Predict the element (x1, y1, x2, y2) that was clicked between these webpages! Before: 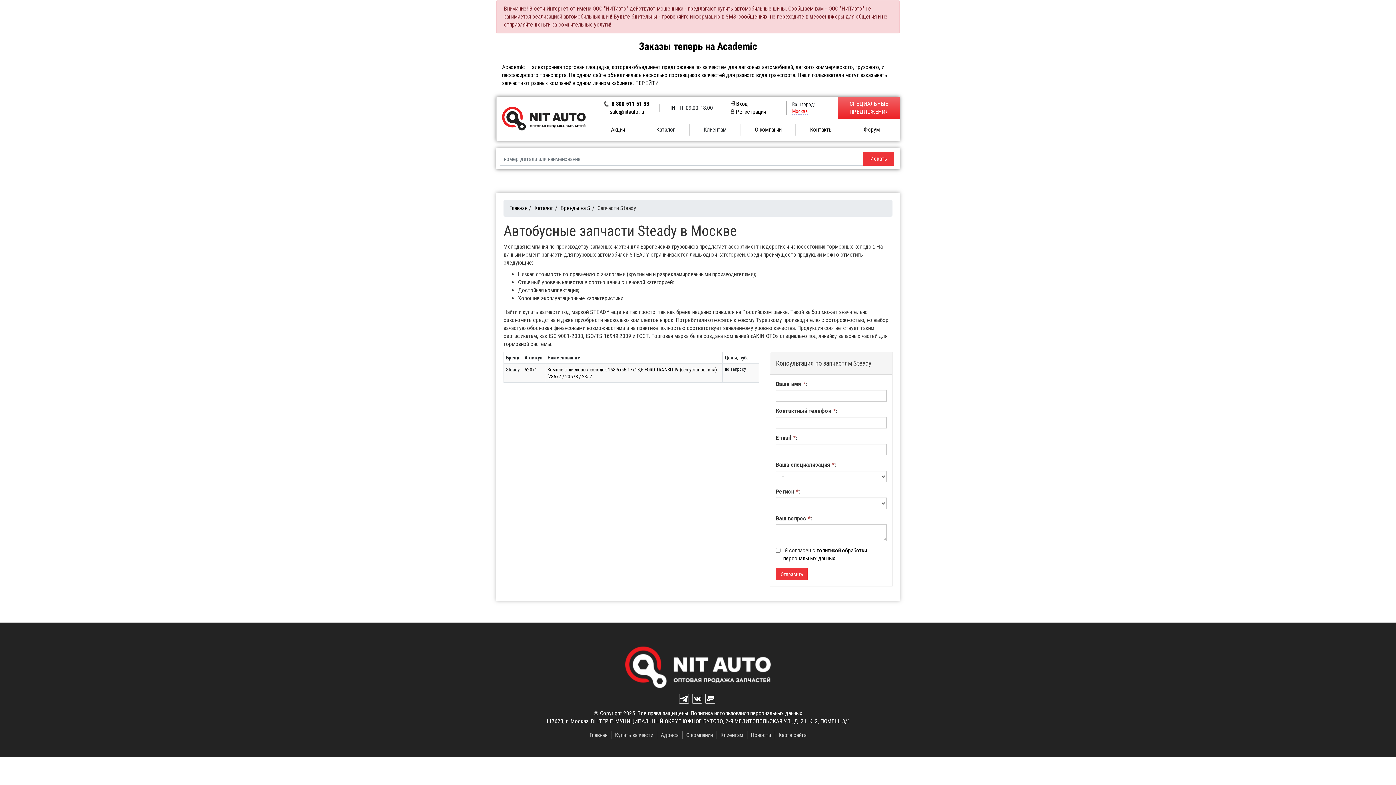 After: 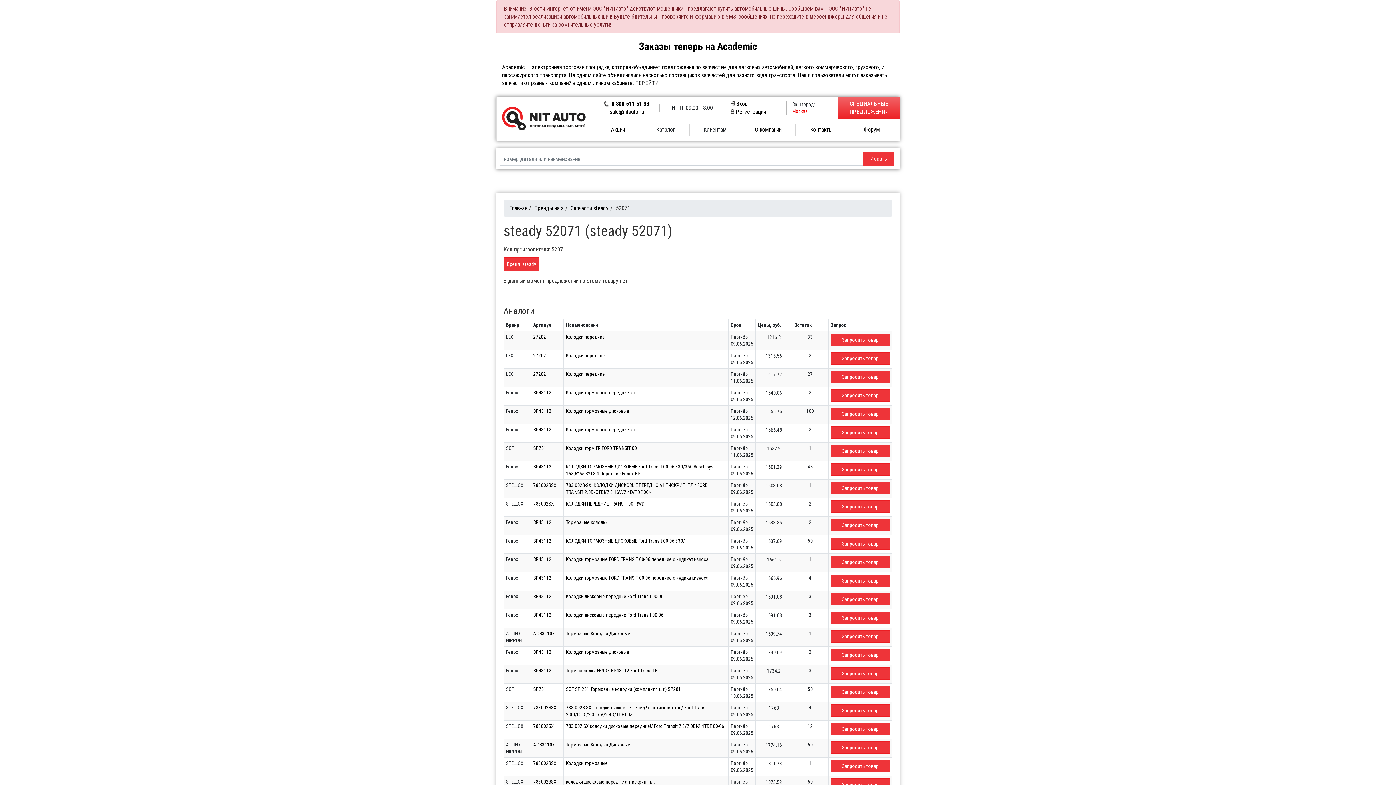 Action: label: 52071 bbox: (524, 366, 537, 372)